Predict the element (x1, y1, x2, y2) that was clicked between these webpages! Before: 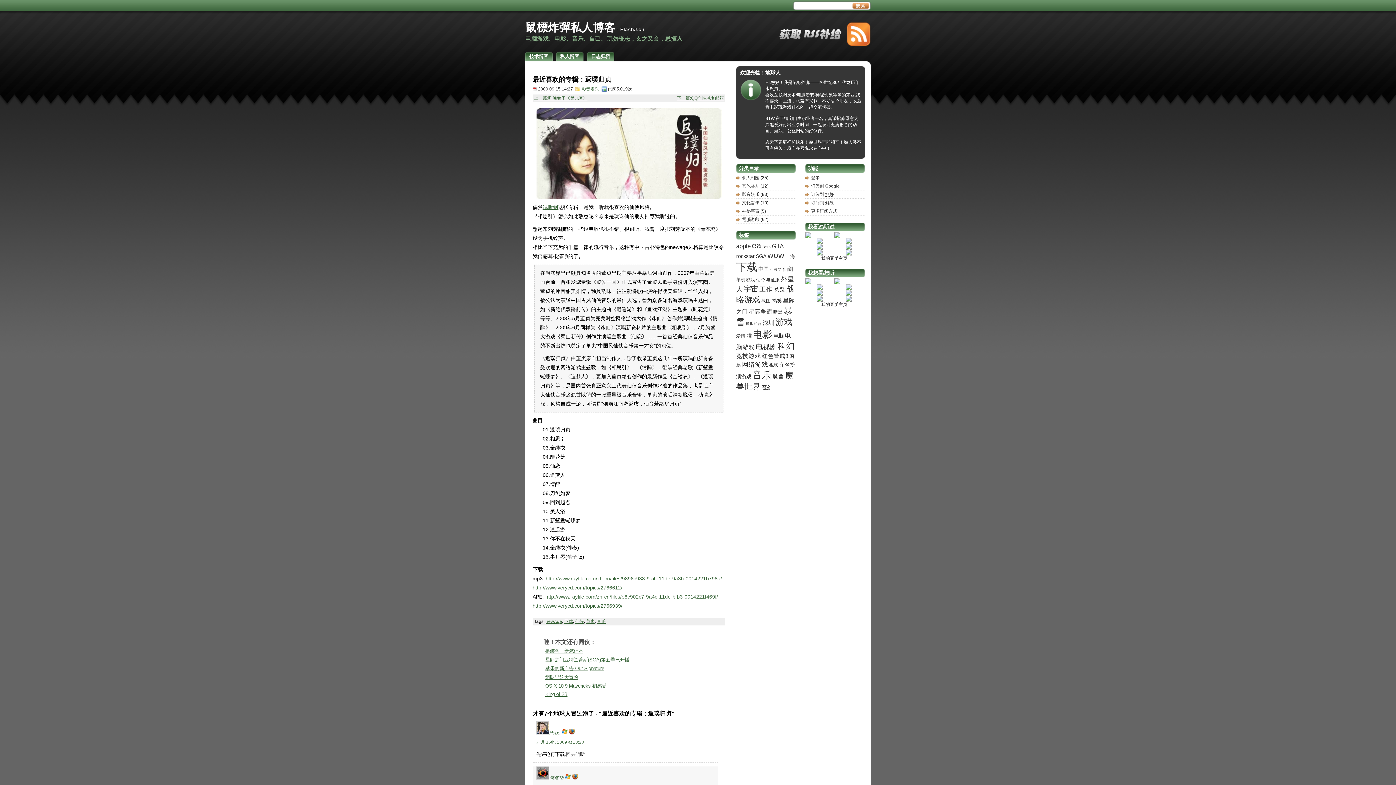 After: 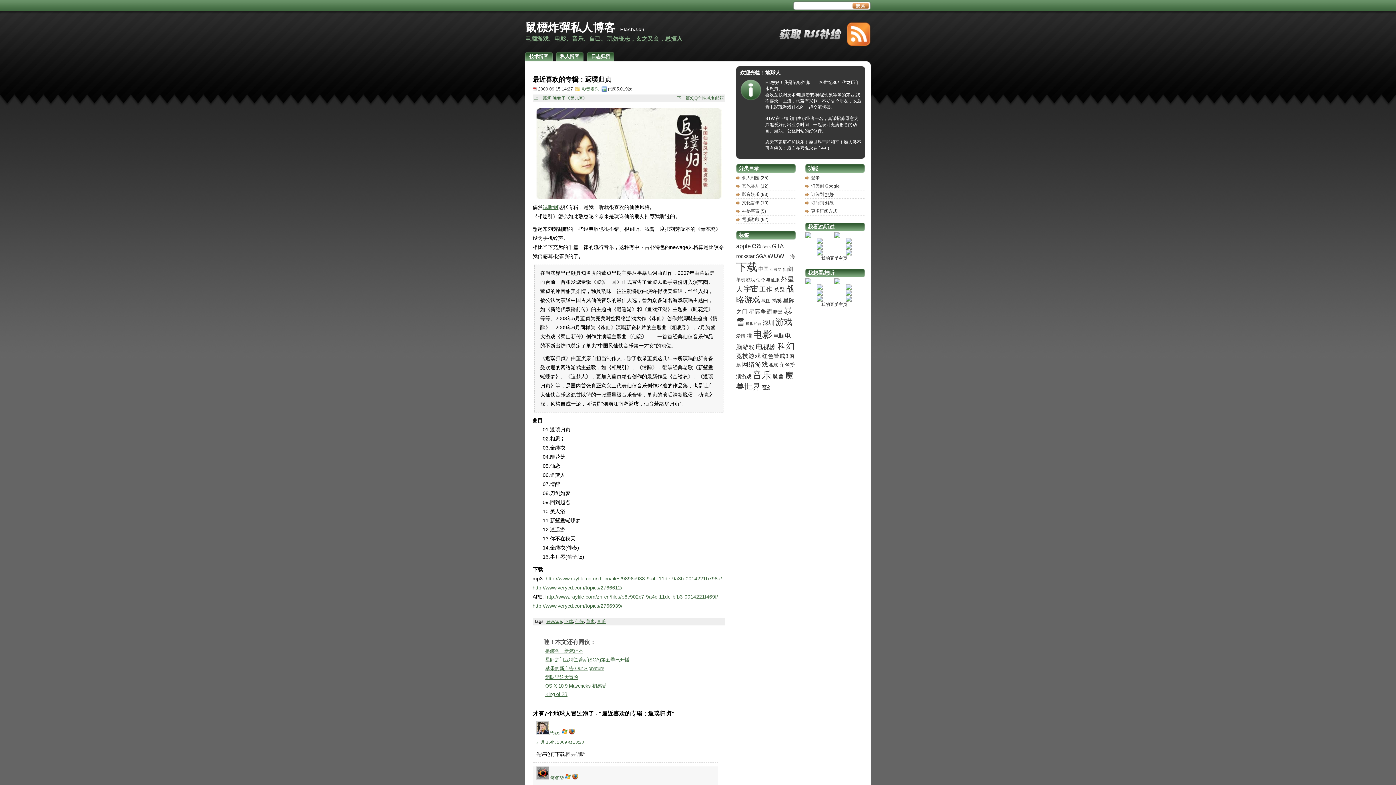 Action: bbox: (817, 297, 822, 302)